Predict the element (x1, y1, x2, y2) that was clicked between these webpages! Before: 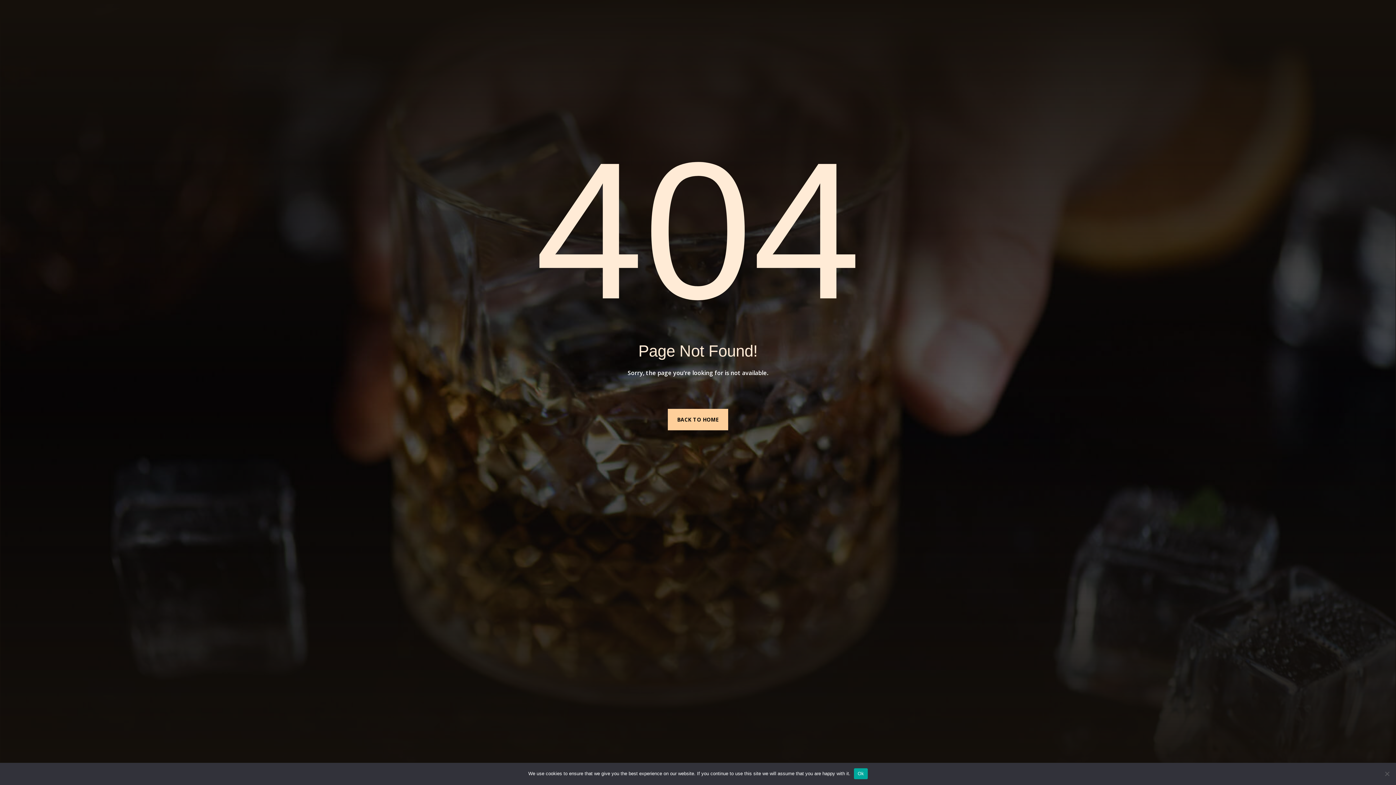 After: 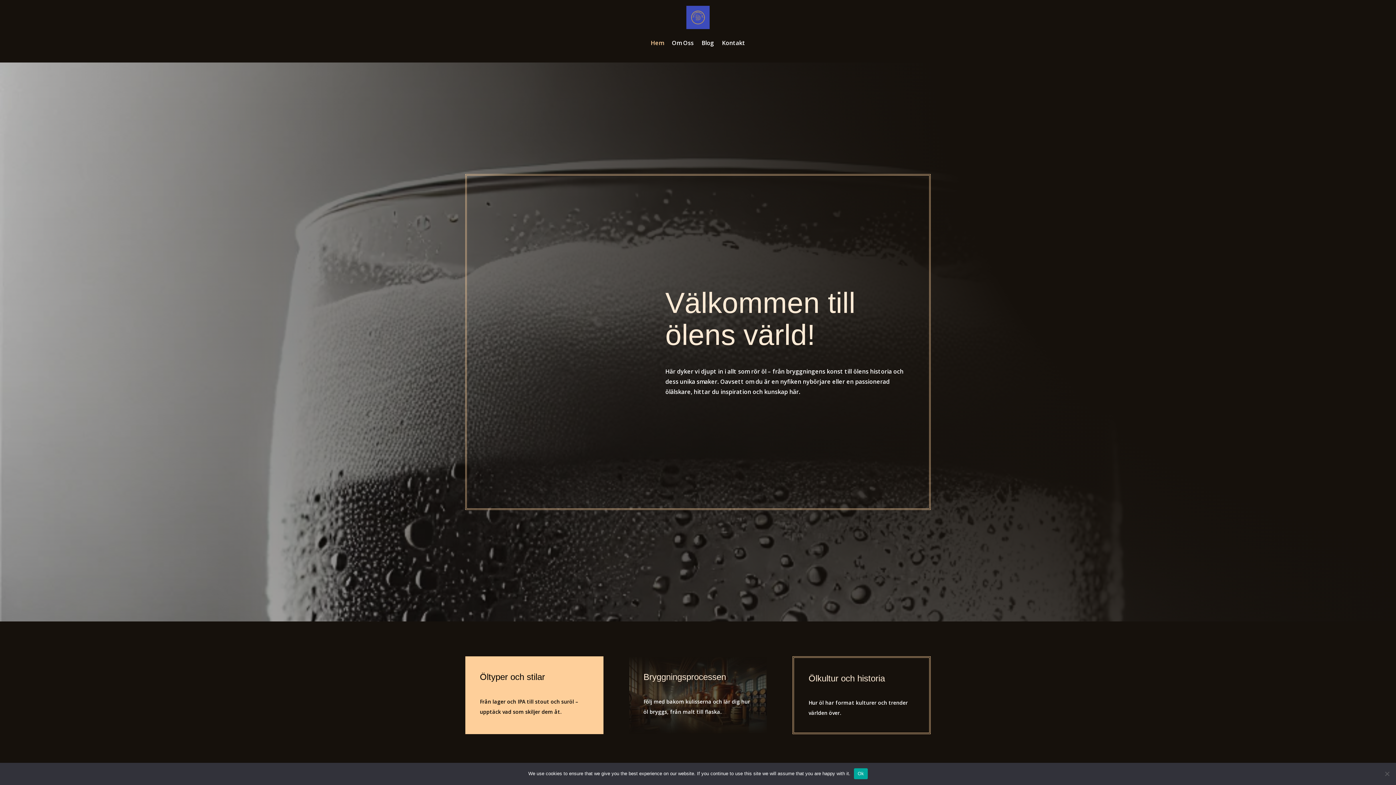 Action: bbox: (667, 408, 728, 430) label: BACK TO HOME